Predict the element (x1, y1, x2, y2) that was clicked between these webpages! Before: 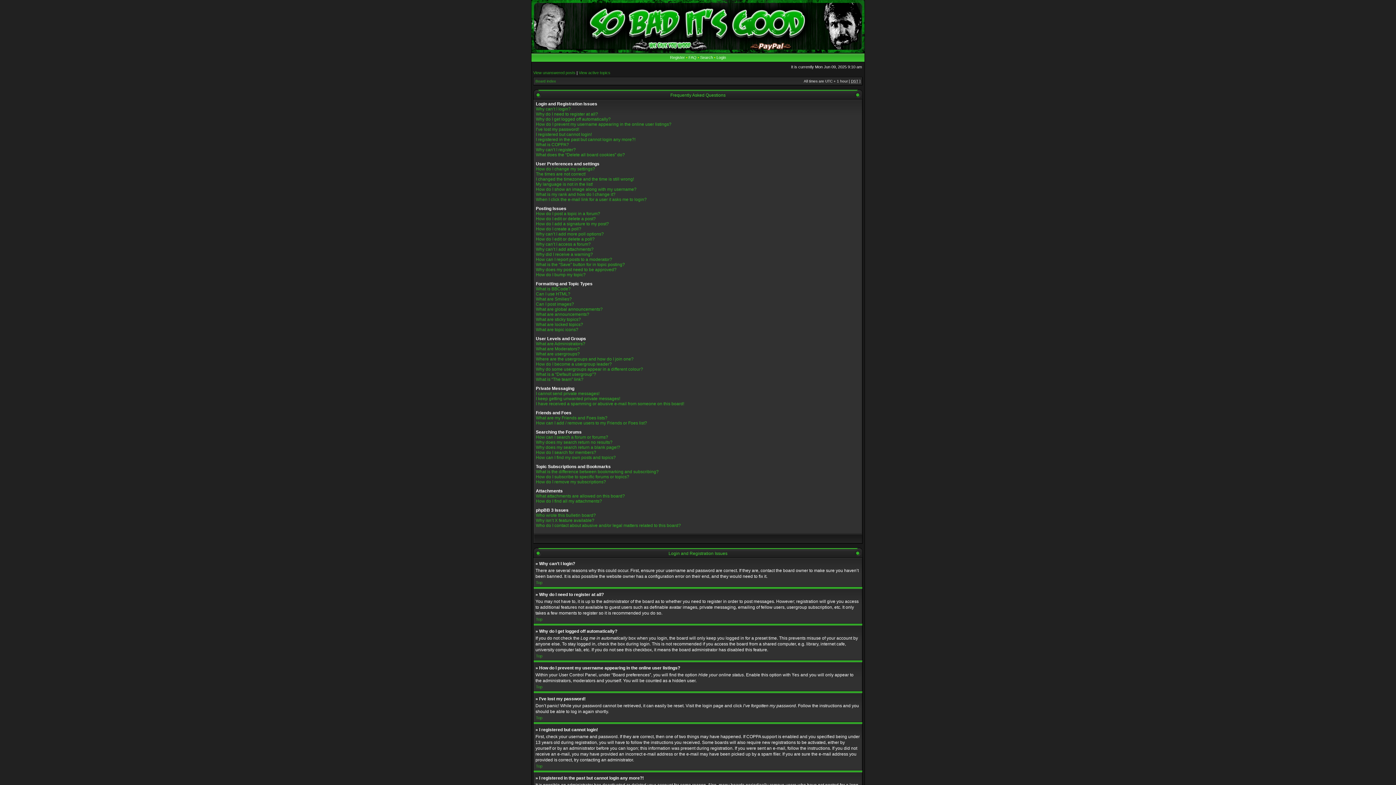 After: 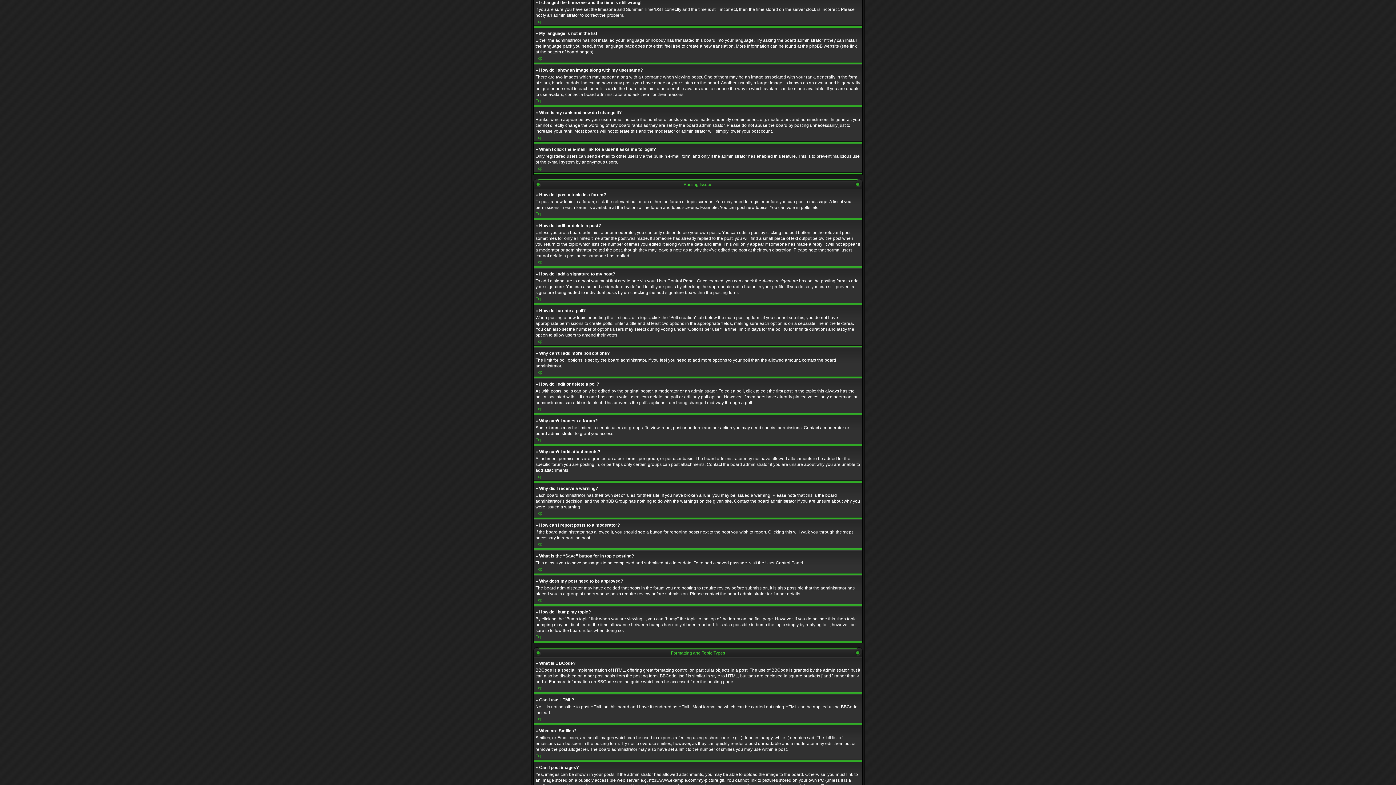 Action: label: I changed the timezone and the time is still wrong! bbox: (536, 176, 634, 181)